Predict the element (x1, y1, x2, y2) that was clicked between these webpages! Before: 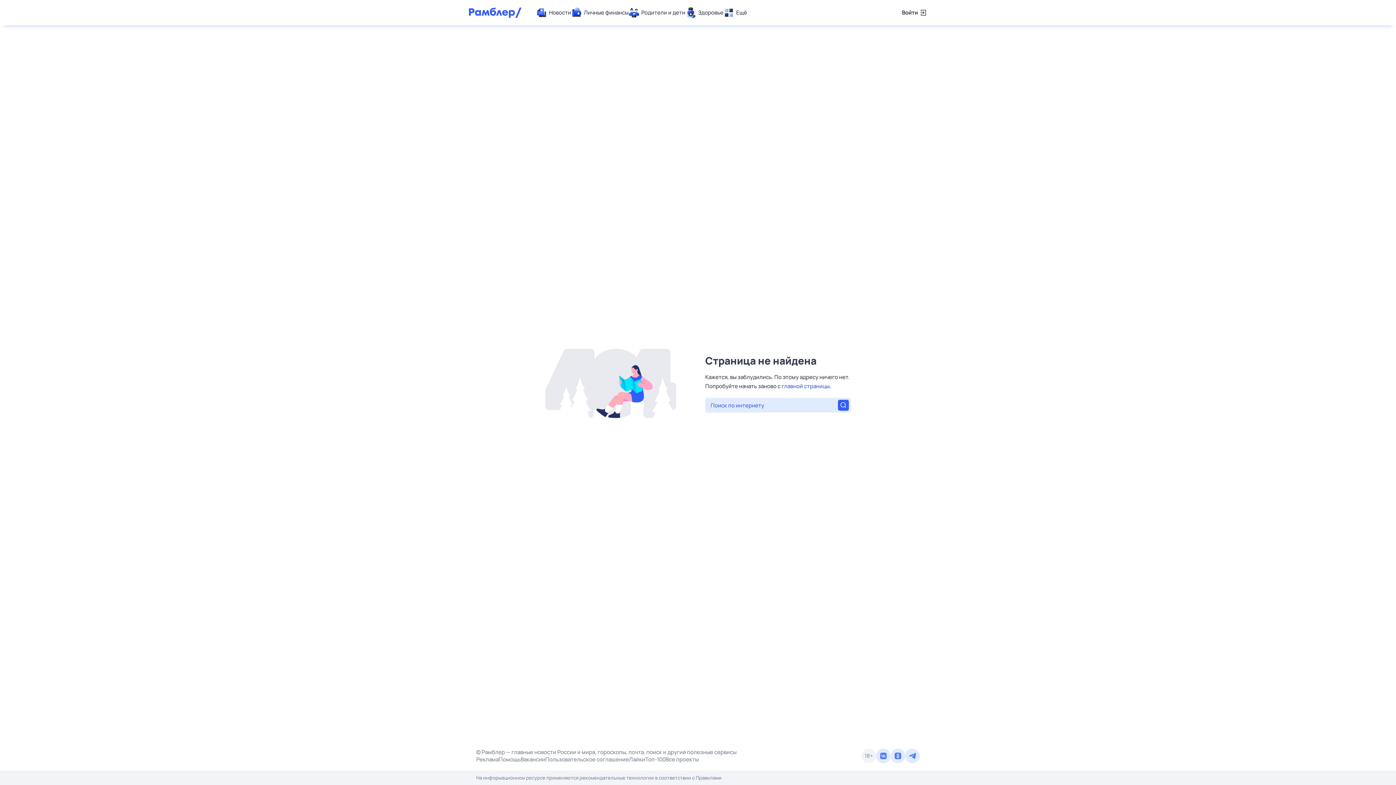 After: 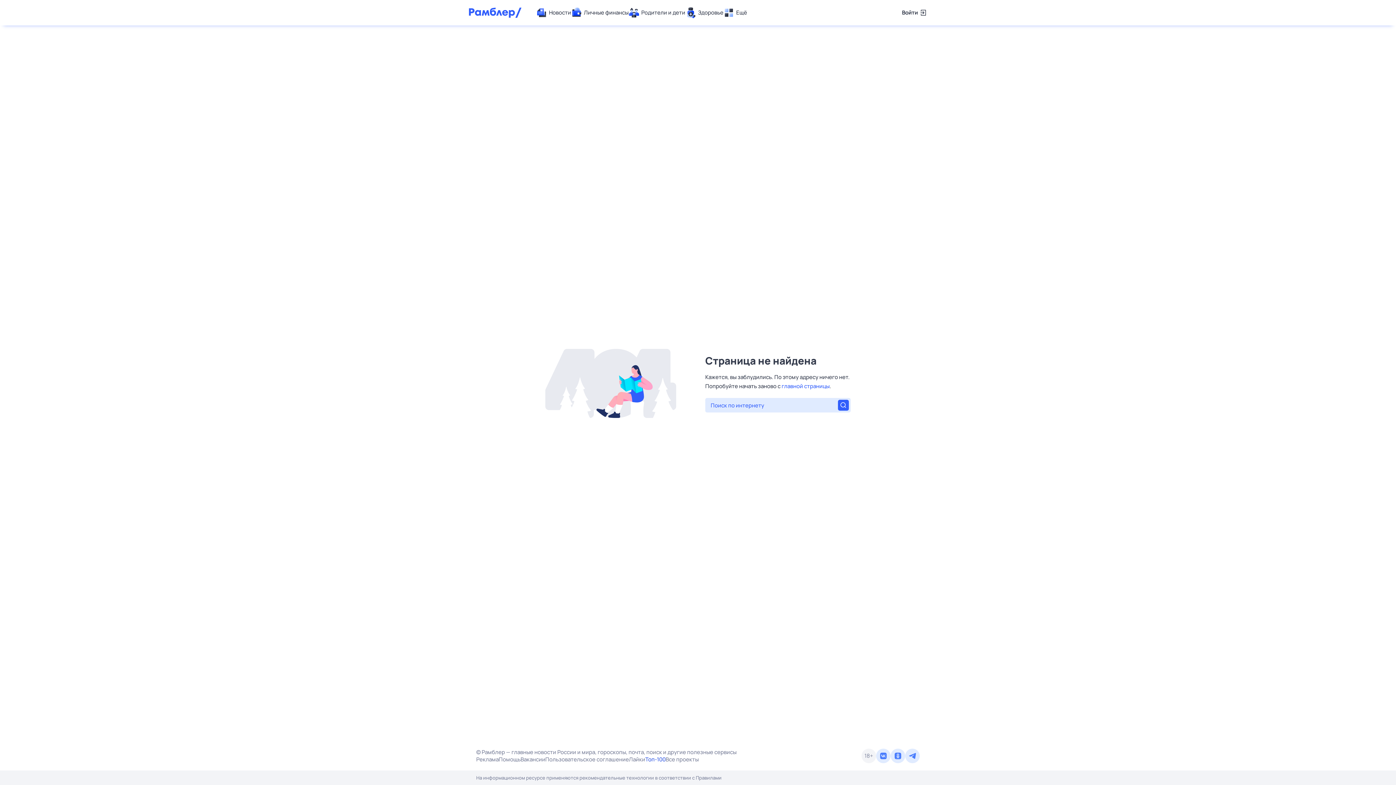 Action: label: Топ-100 bbox: (645, 756, 665, 763)